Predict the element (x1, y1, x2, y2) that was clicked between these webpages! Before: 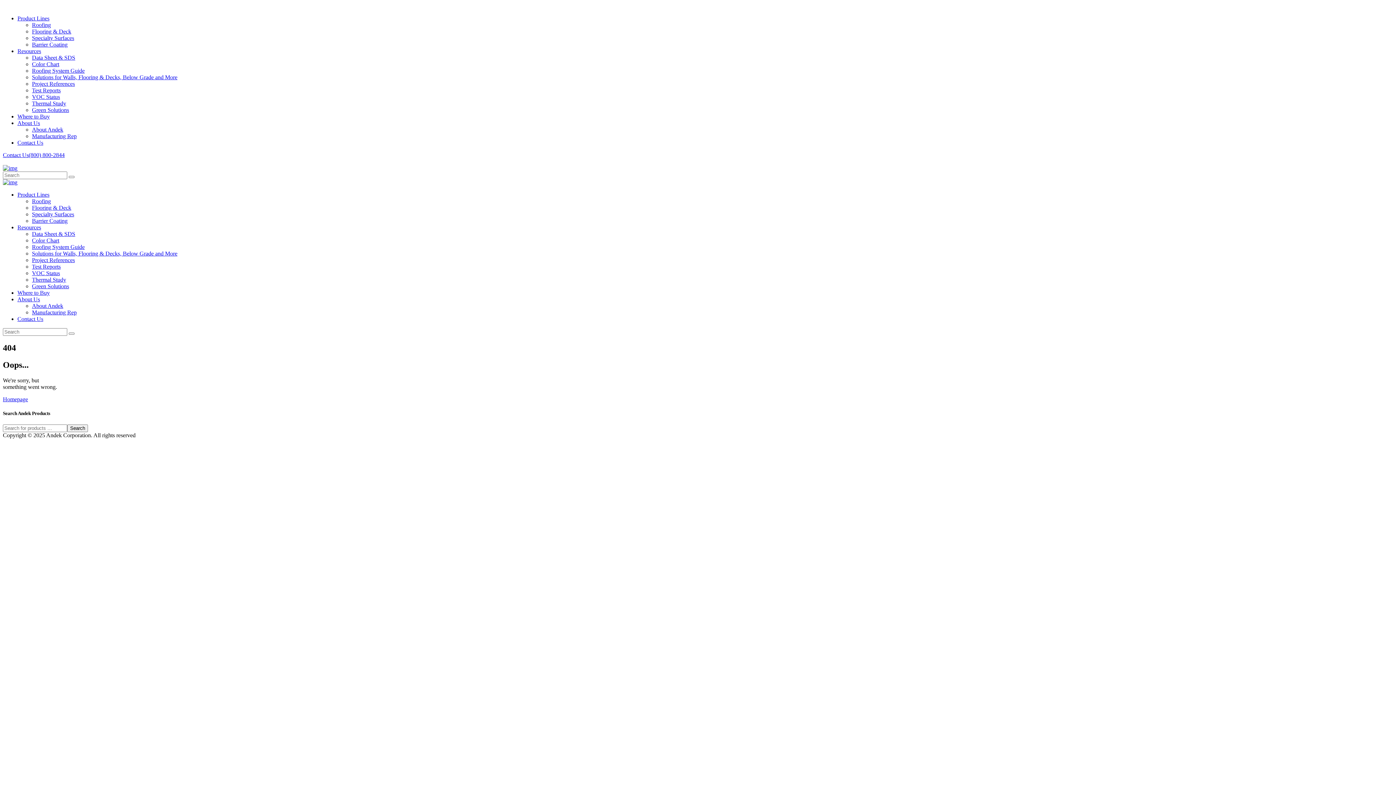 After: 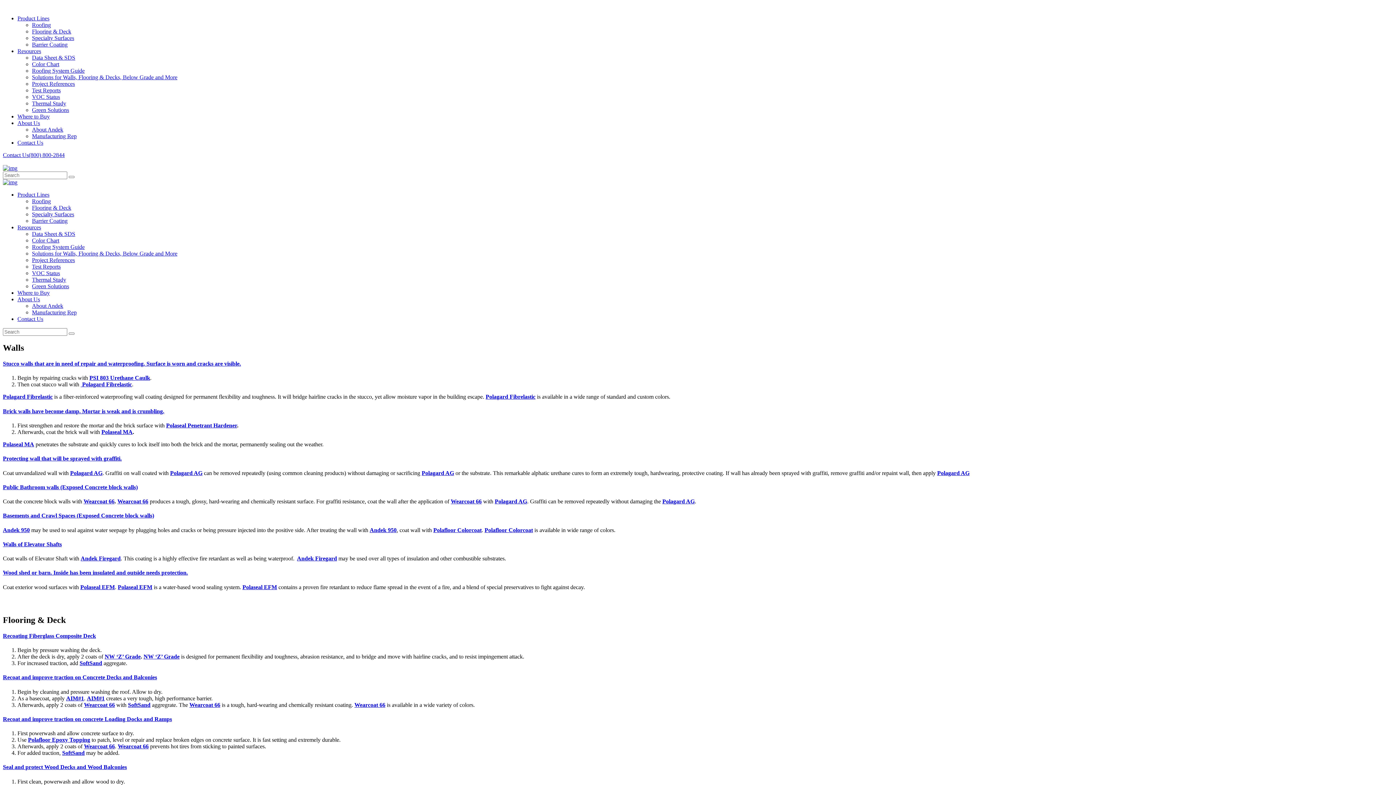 Action: label: Solutions for Walls, Flooring & Decks, Below Grade and More bbox: (32, 250, 177, 256)